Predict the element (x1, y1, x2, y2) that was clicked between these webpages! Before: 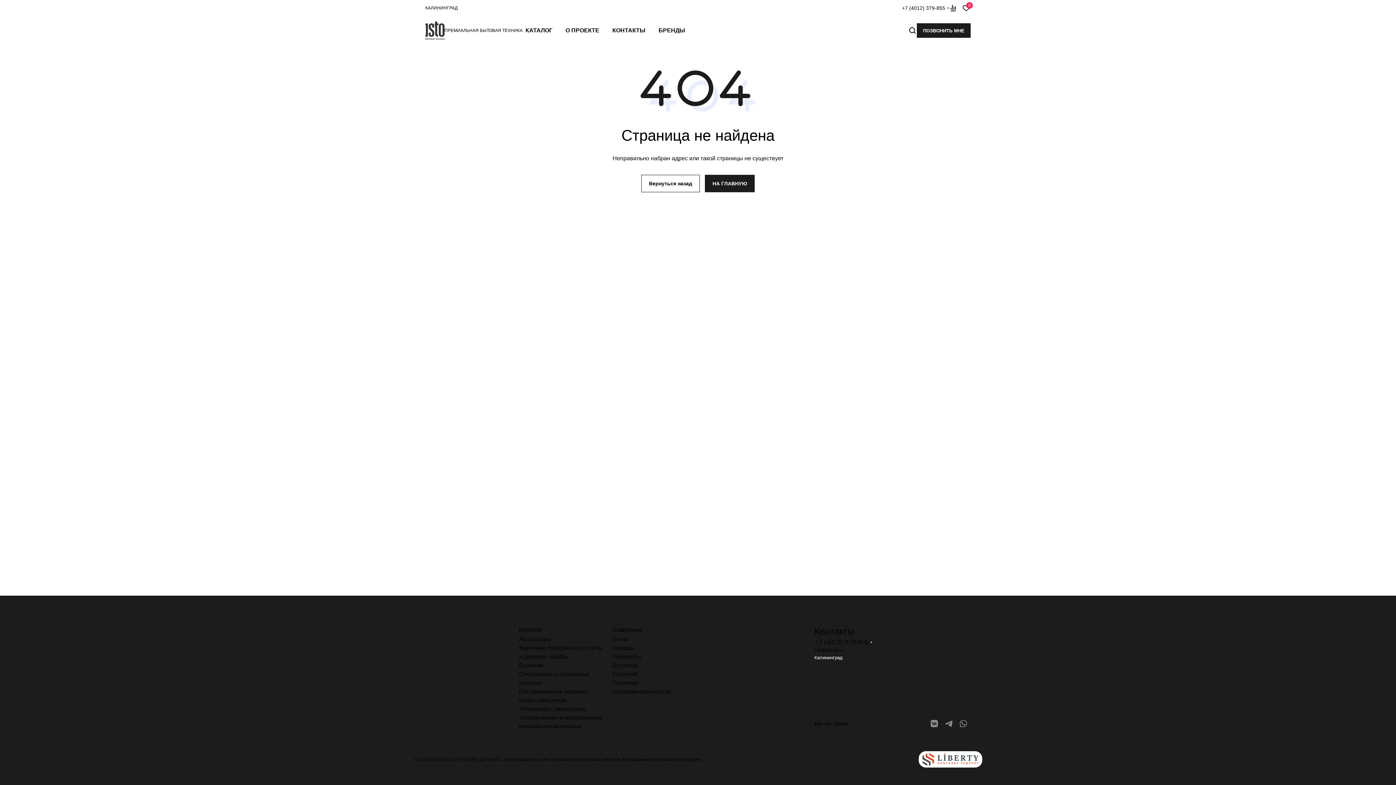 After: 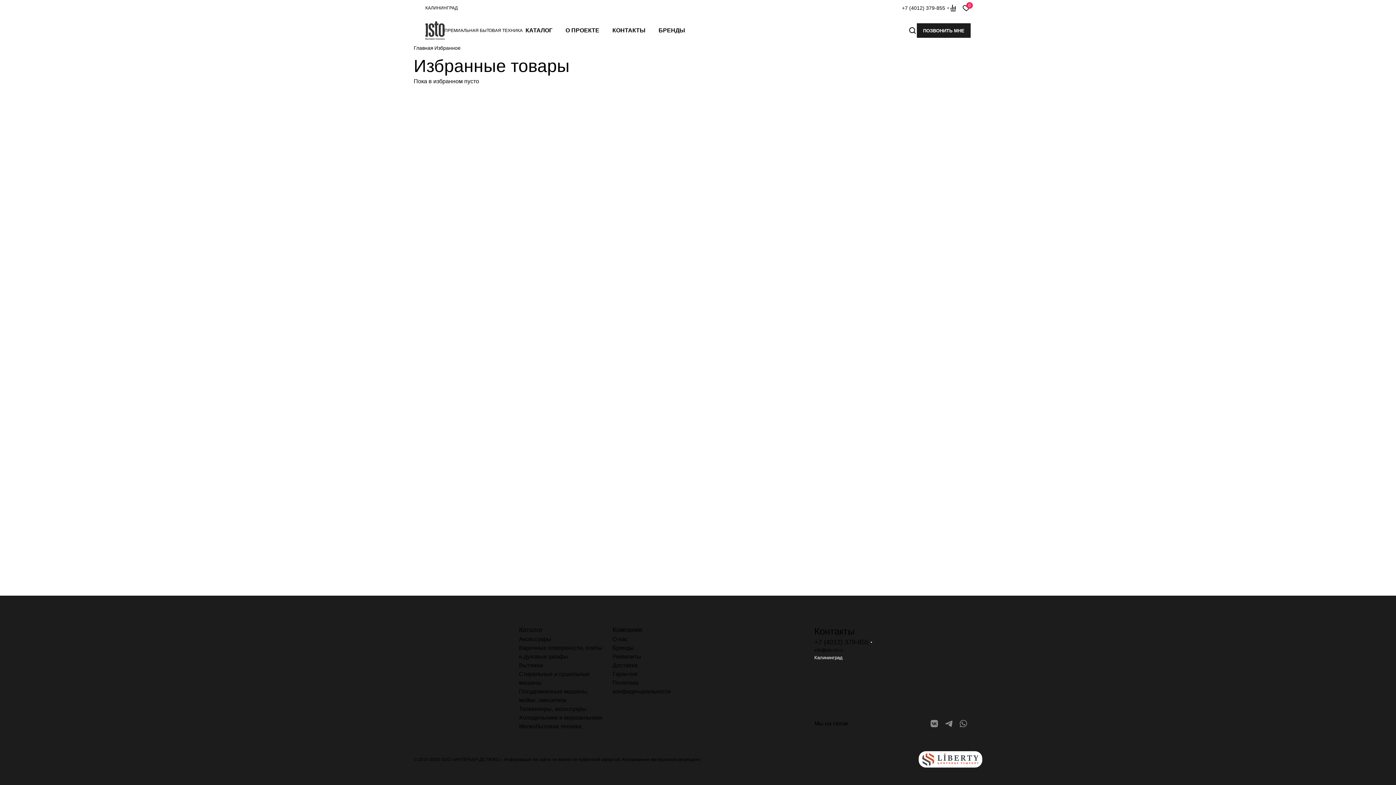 Action: label: 0 bbox: (962, 3, 970, 12)